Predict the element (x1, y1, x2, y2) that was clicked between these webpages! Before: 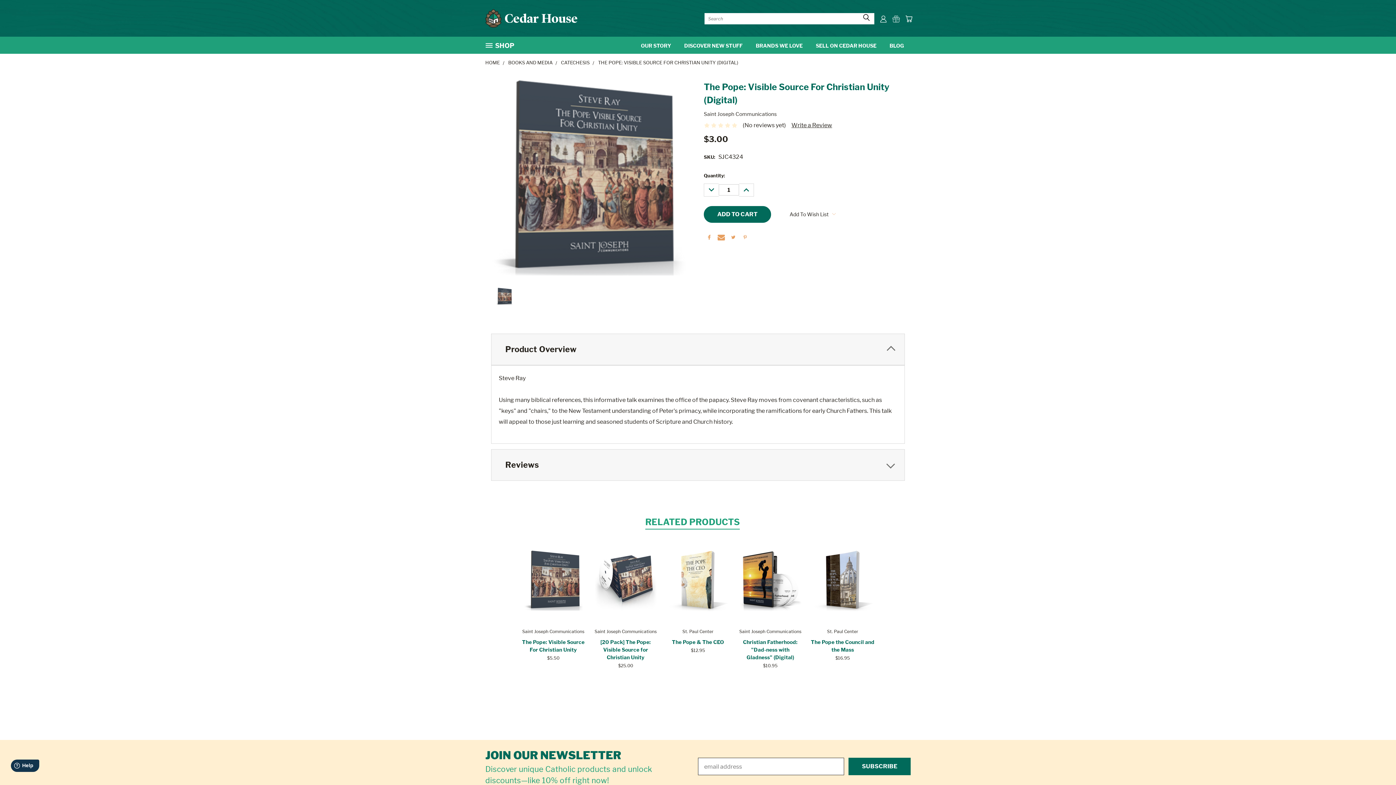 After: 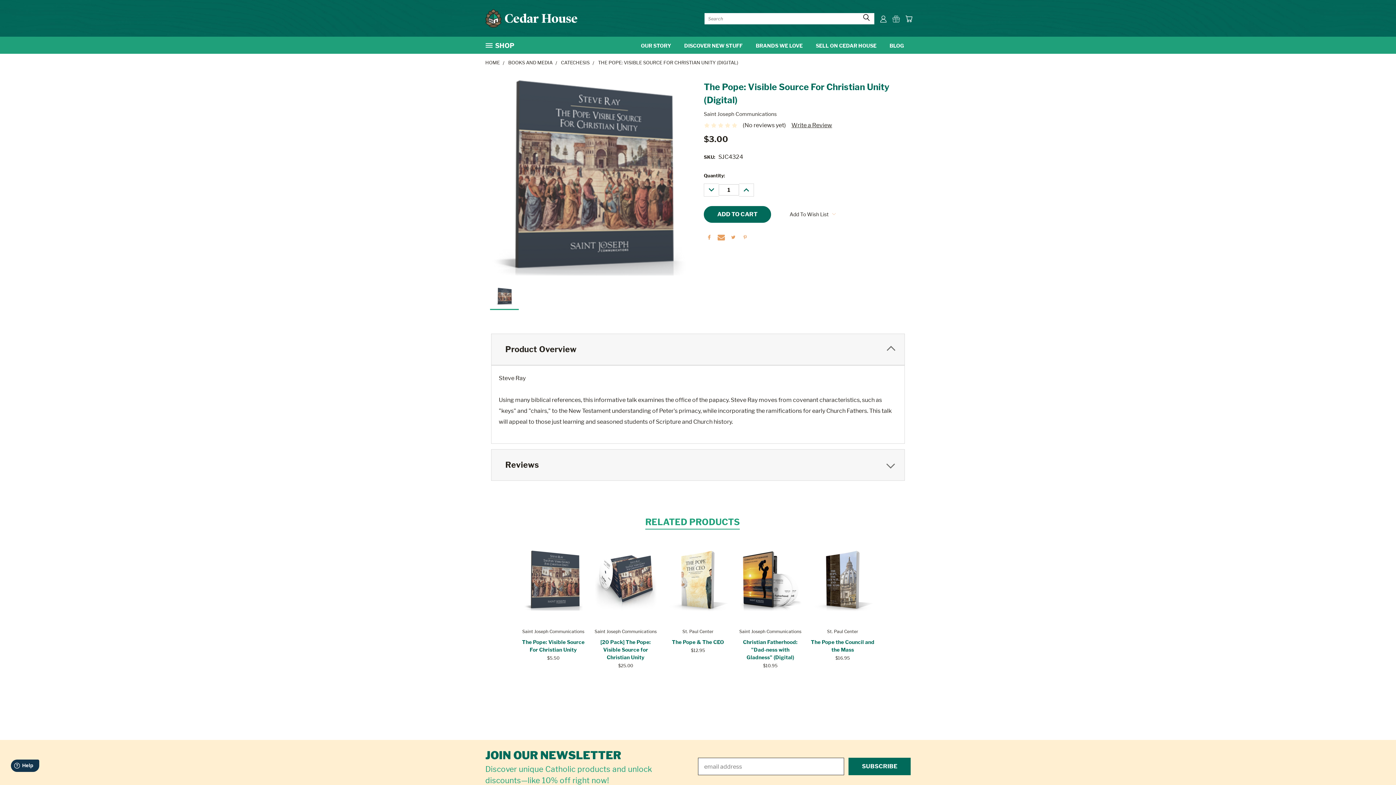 Action: bbox: (490, 283, 518, 309)